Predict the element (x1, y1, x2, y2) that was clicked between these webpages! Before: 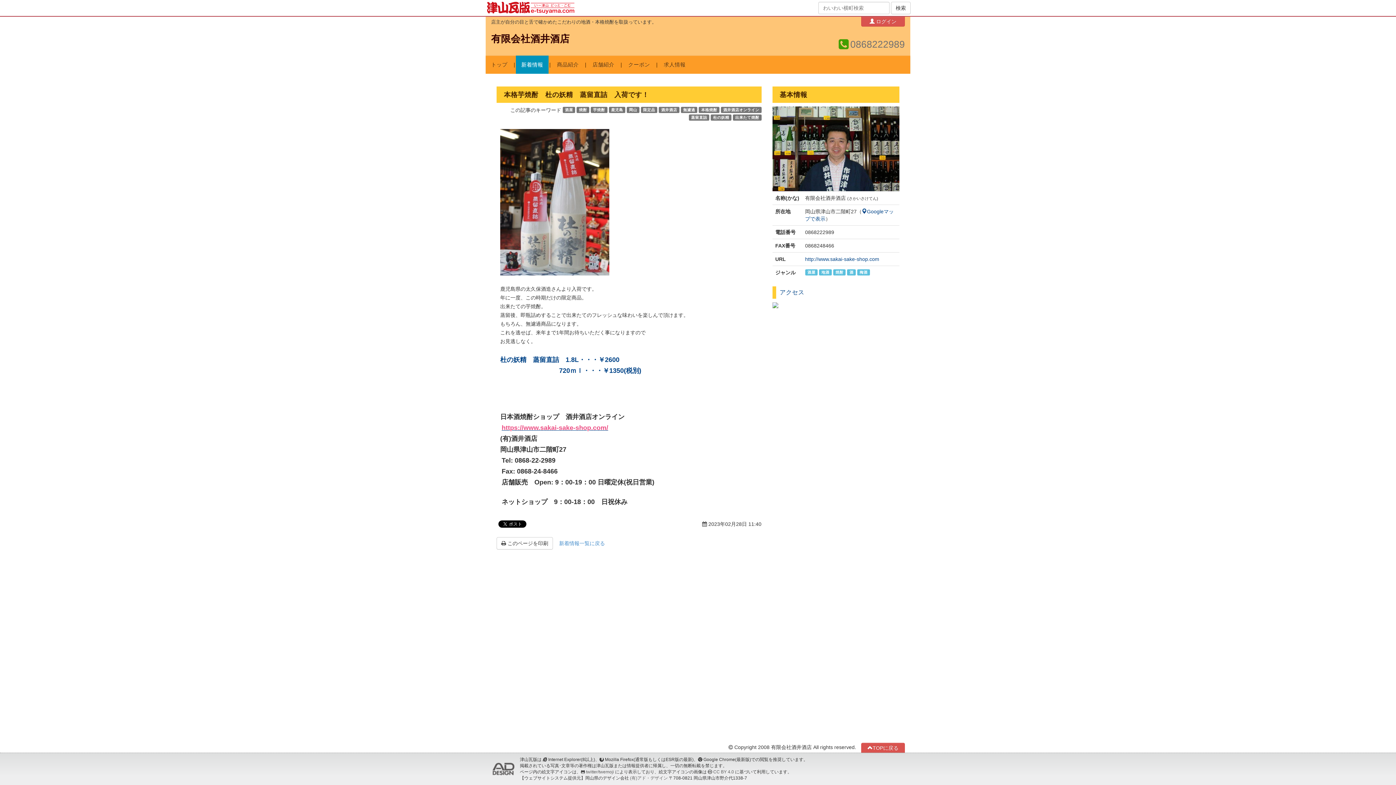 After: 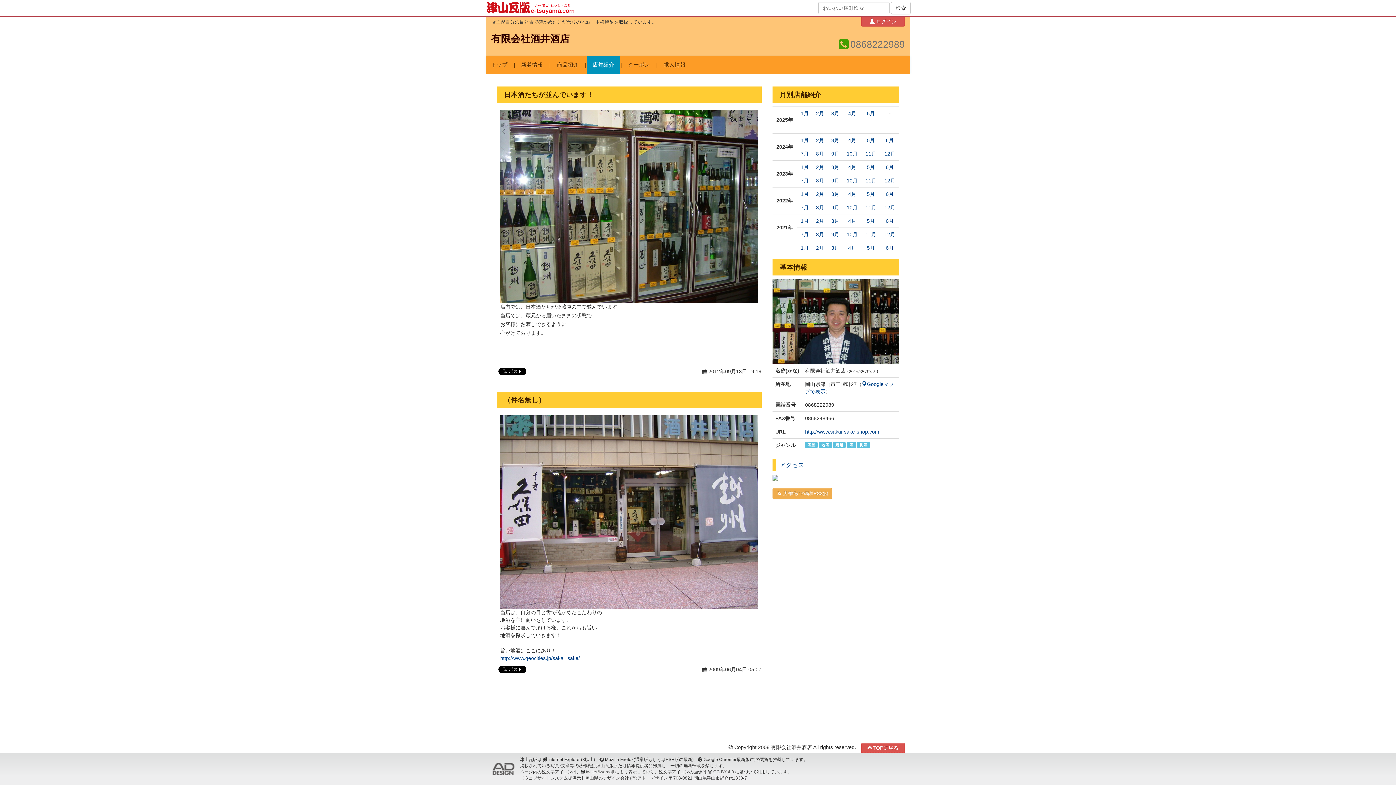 Action: bbox: (587, 55, 620, 73) label: 店舗紹介